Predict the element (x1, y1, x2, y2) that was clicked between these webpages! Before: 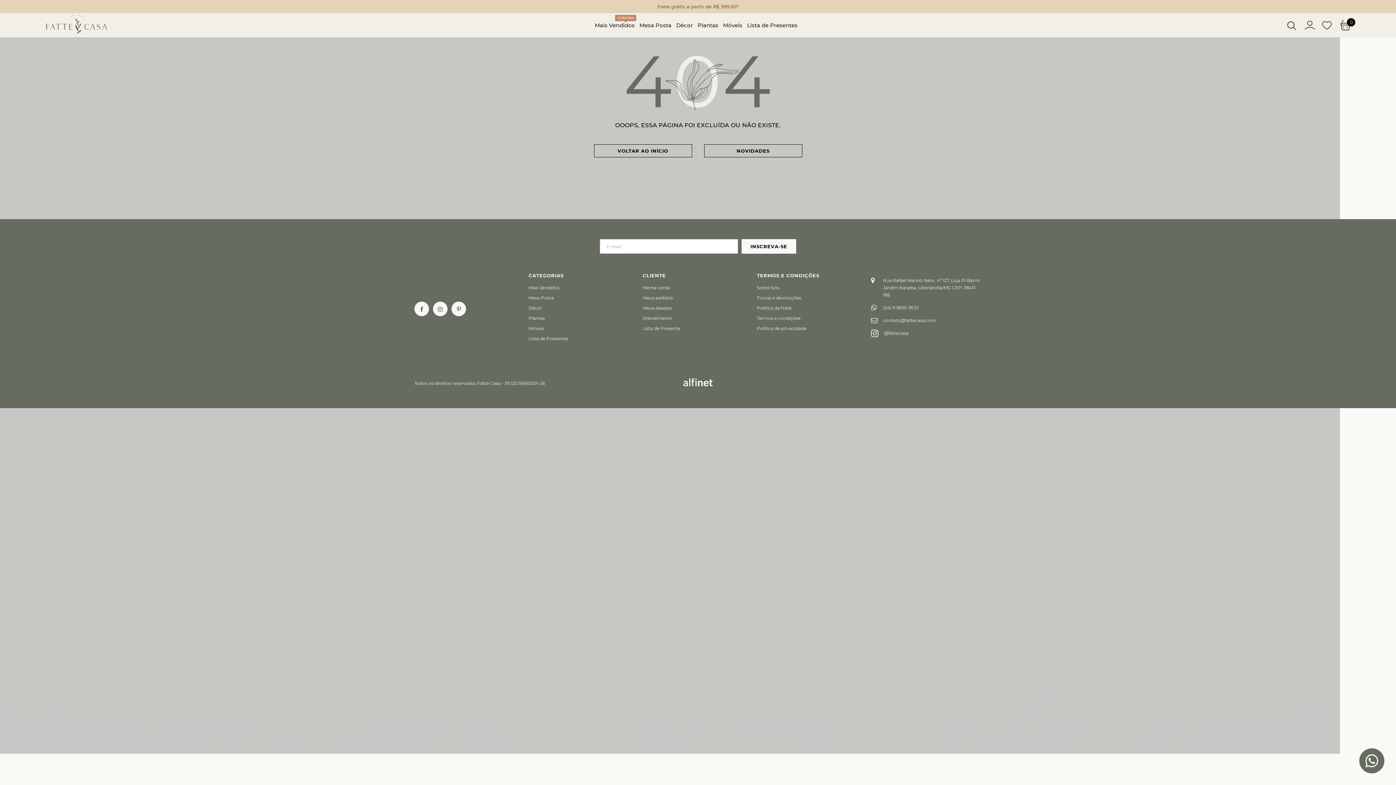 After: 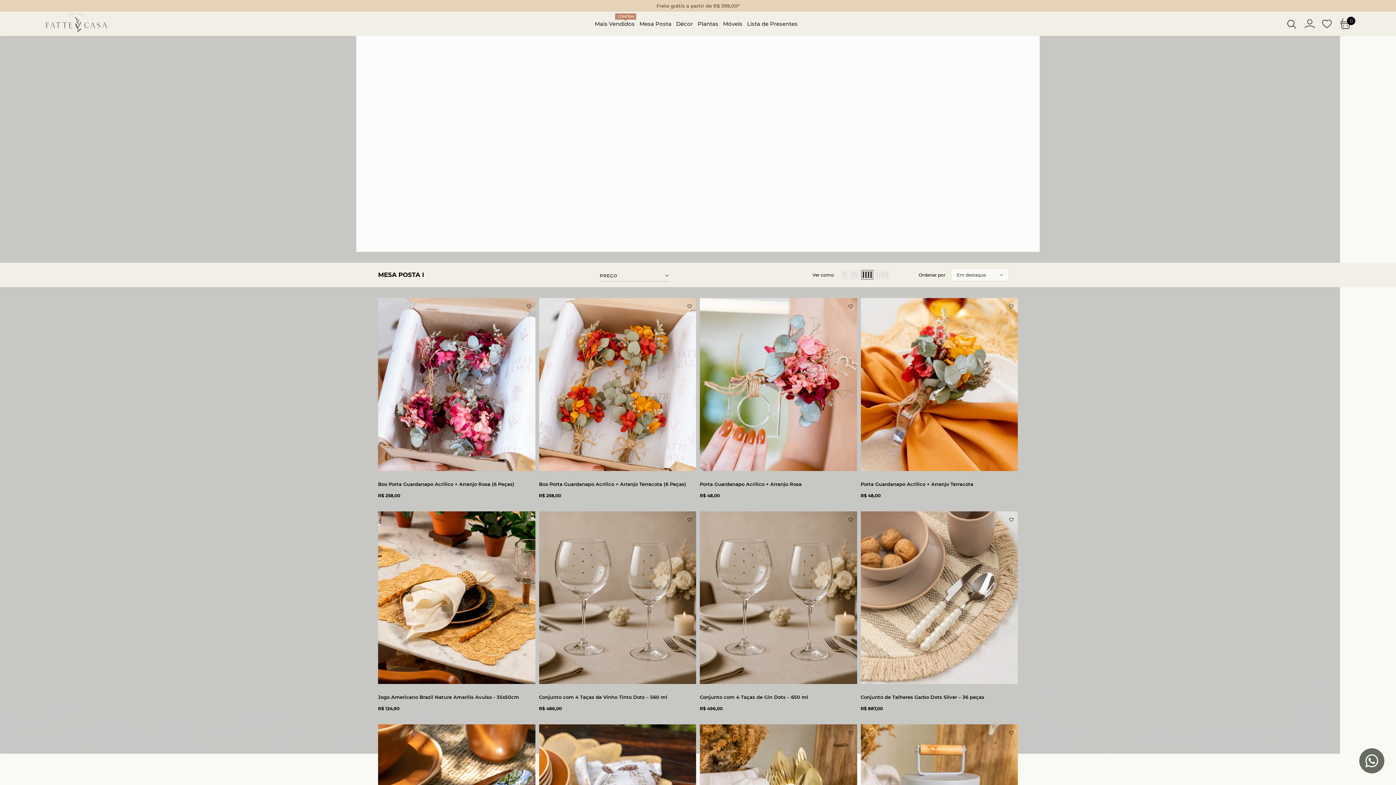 Action: label: Mesa Posta bbox: (528, 293, 553, 303)